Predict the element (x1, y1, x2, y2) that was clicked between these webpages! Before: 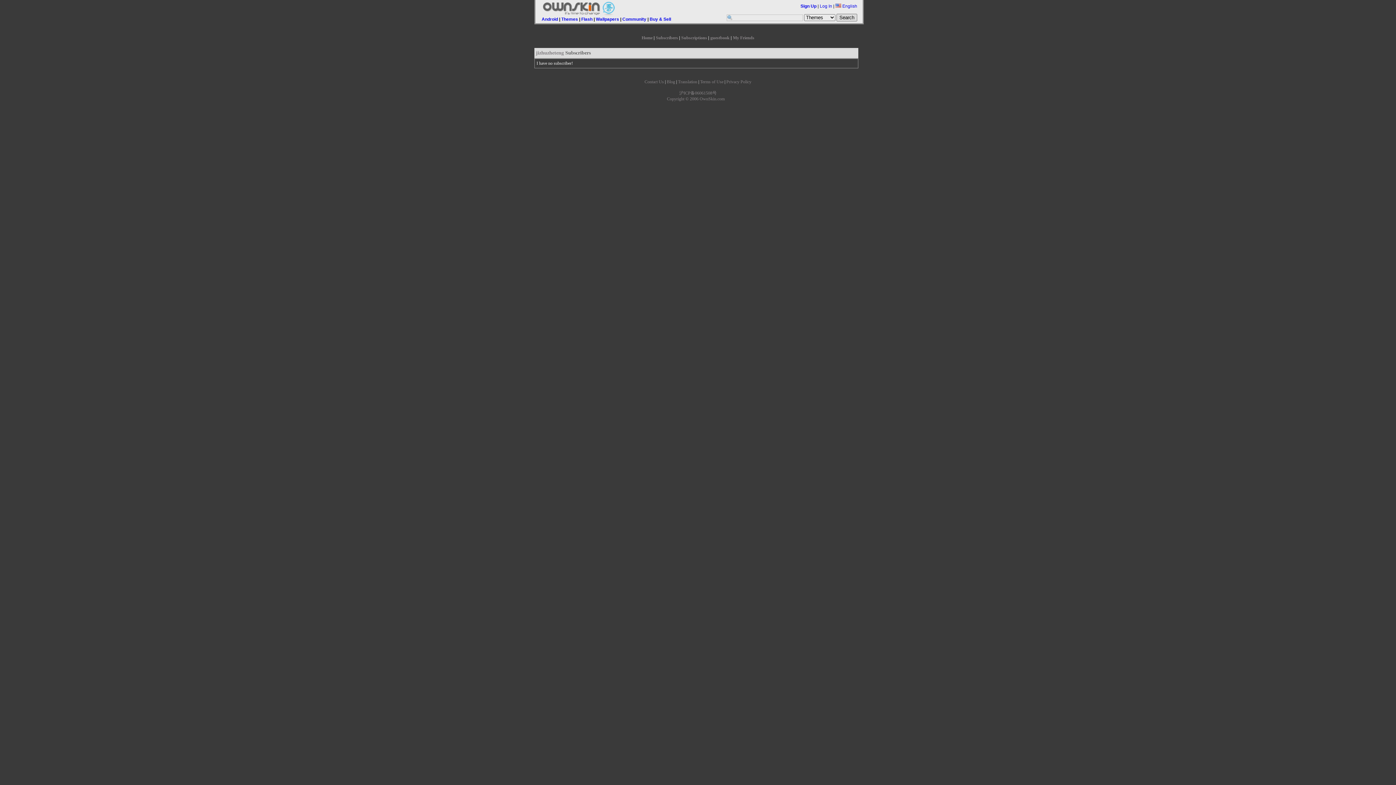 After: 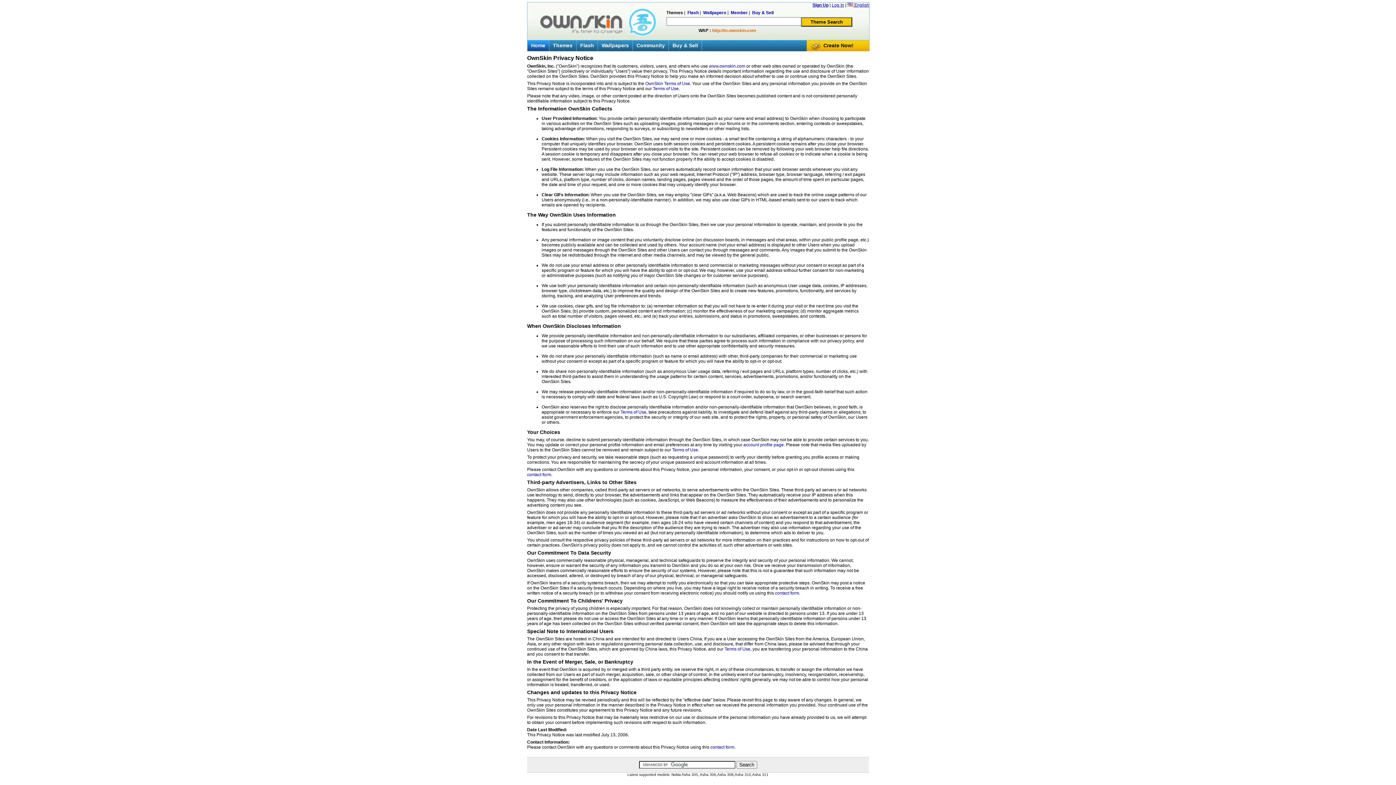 Action: label: Privacy Policy bbox: (726, 79, 751, 84)